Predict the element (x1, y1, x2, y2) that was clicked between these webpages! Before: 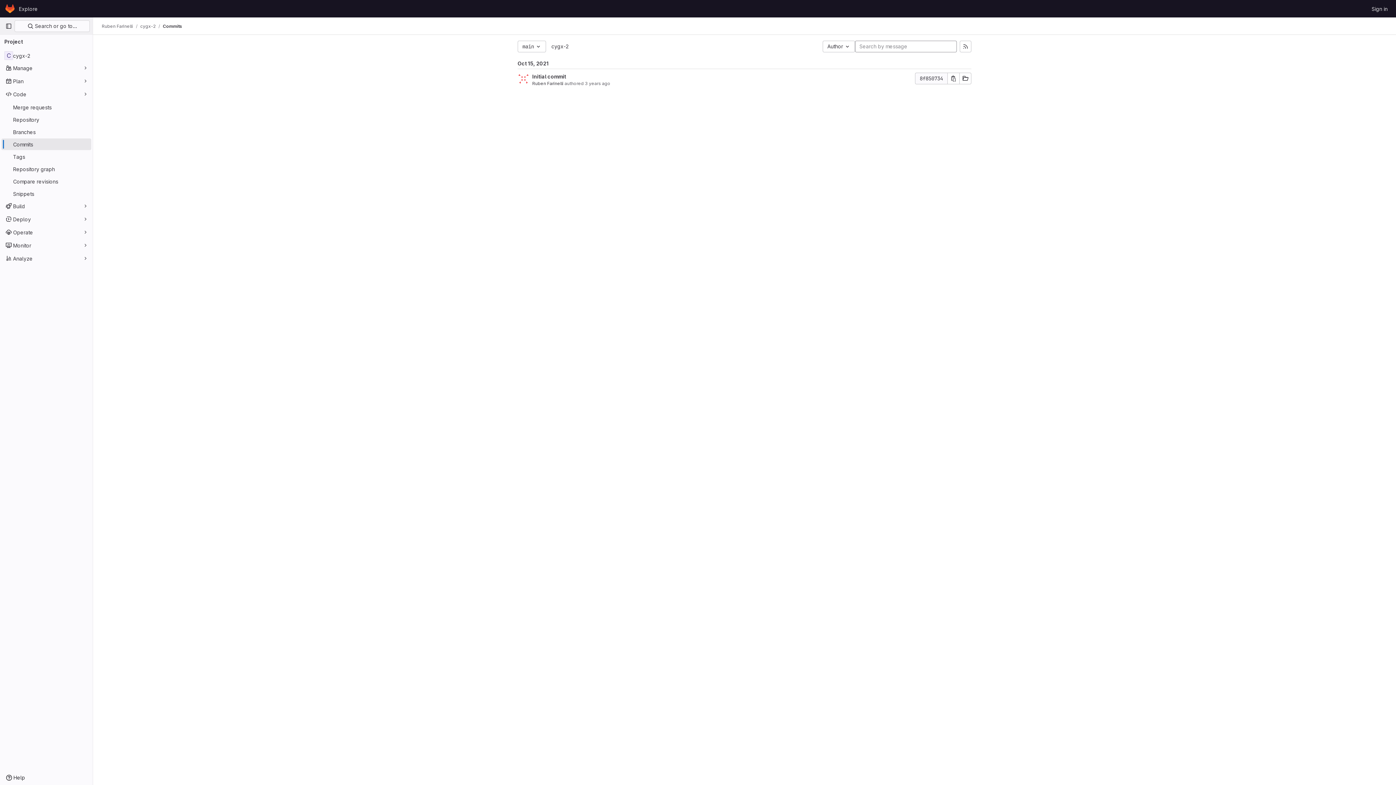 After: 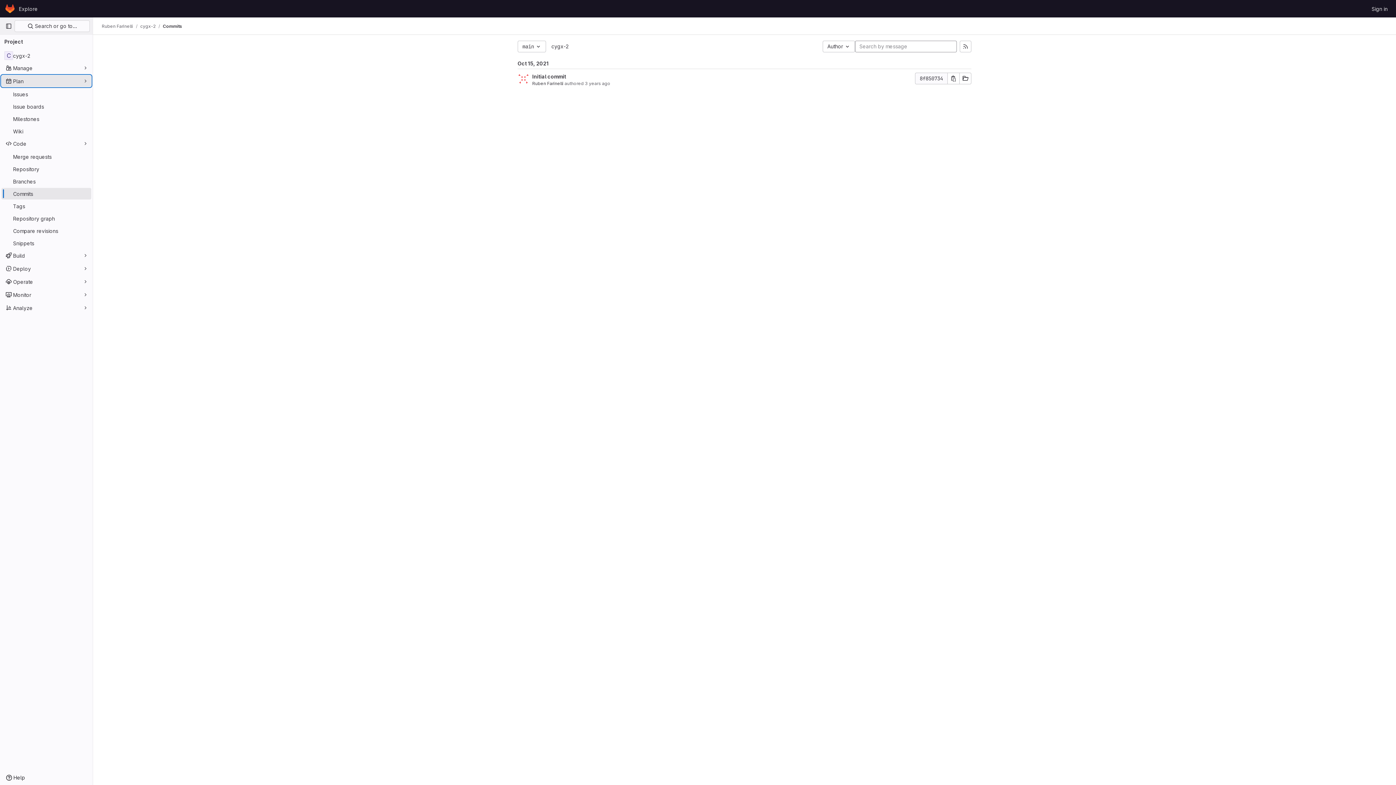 Action: label: Plan bbox: (1, 75, 91, 86)